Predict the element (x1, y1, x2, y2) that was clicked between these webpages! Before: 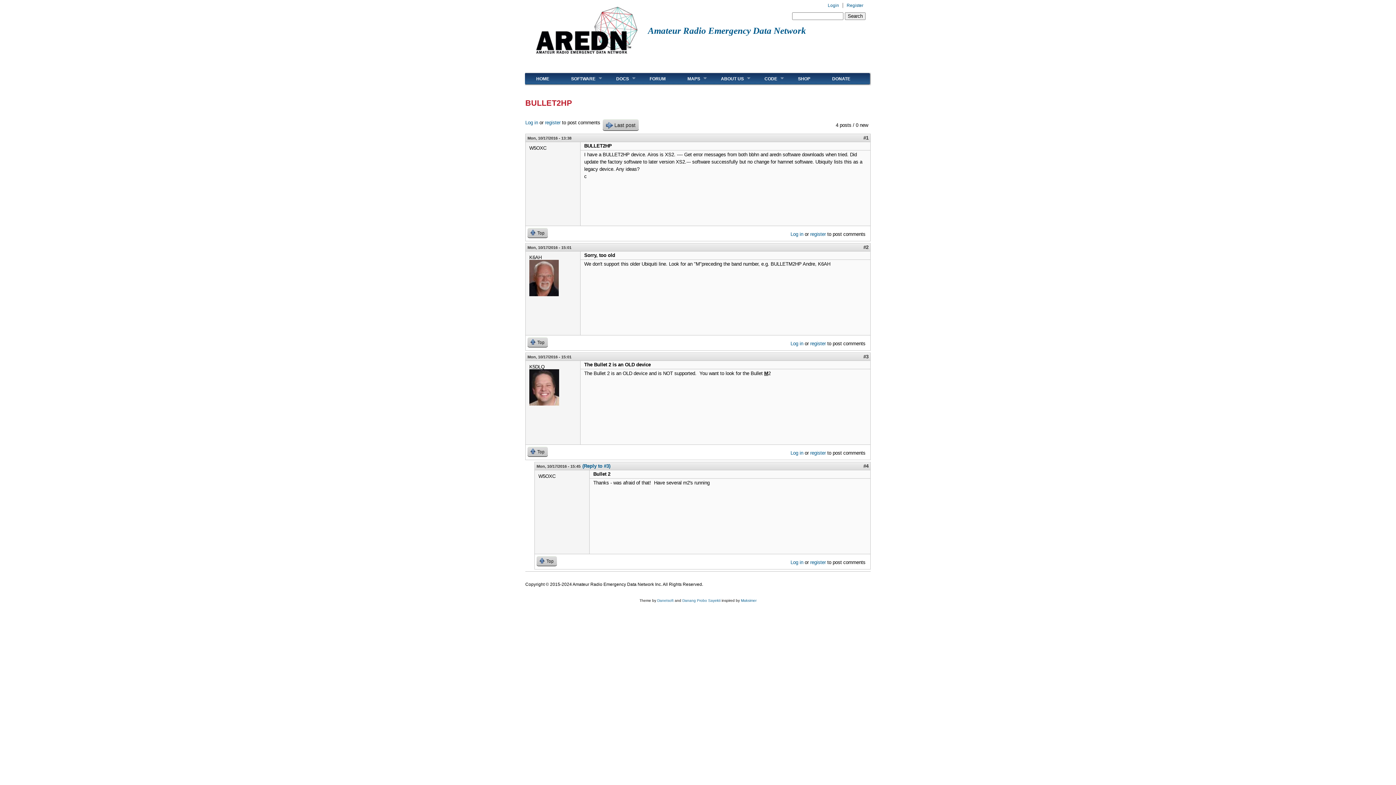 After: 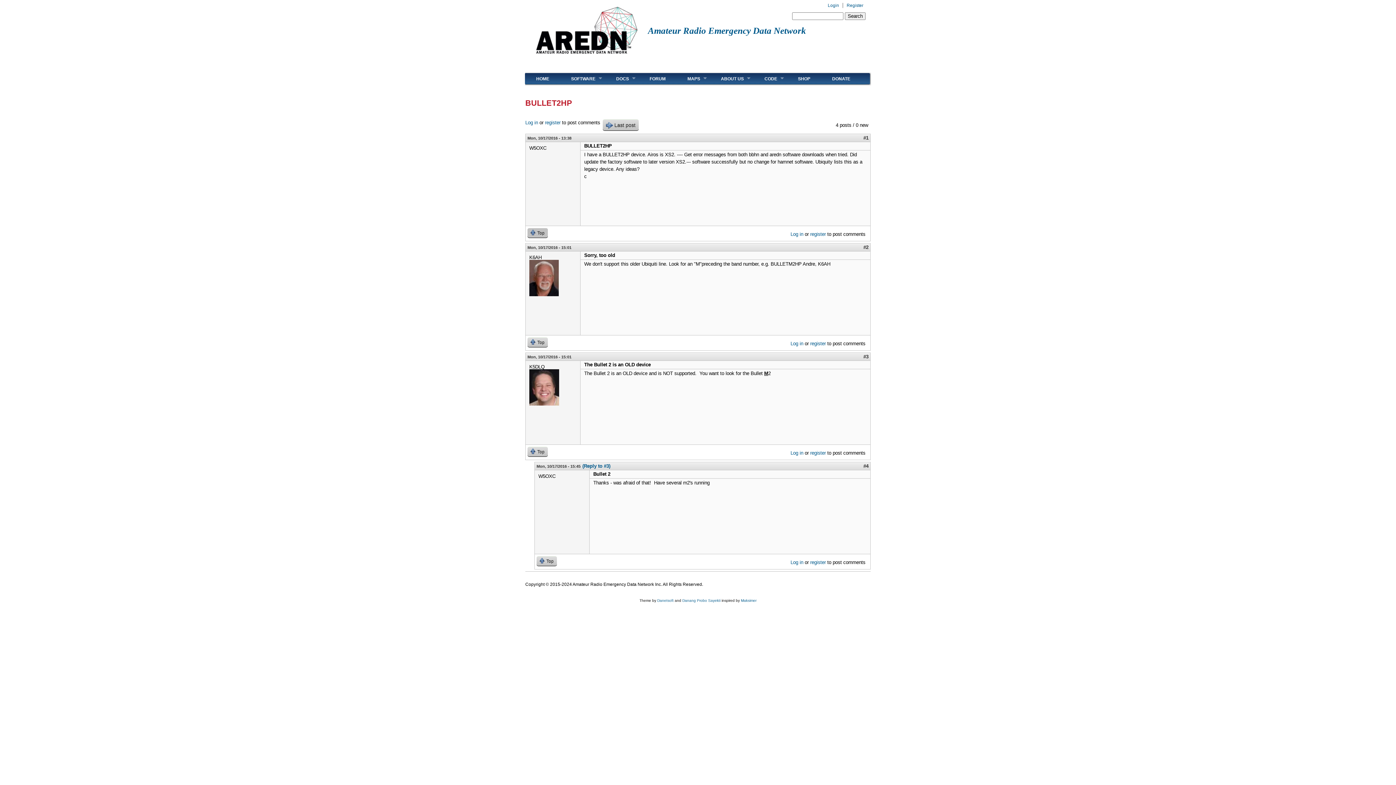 Action: label: Top bbox: (527, 228, 548, 237)